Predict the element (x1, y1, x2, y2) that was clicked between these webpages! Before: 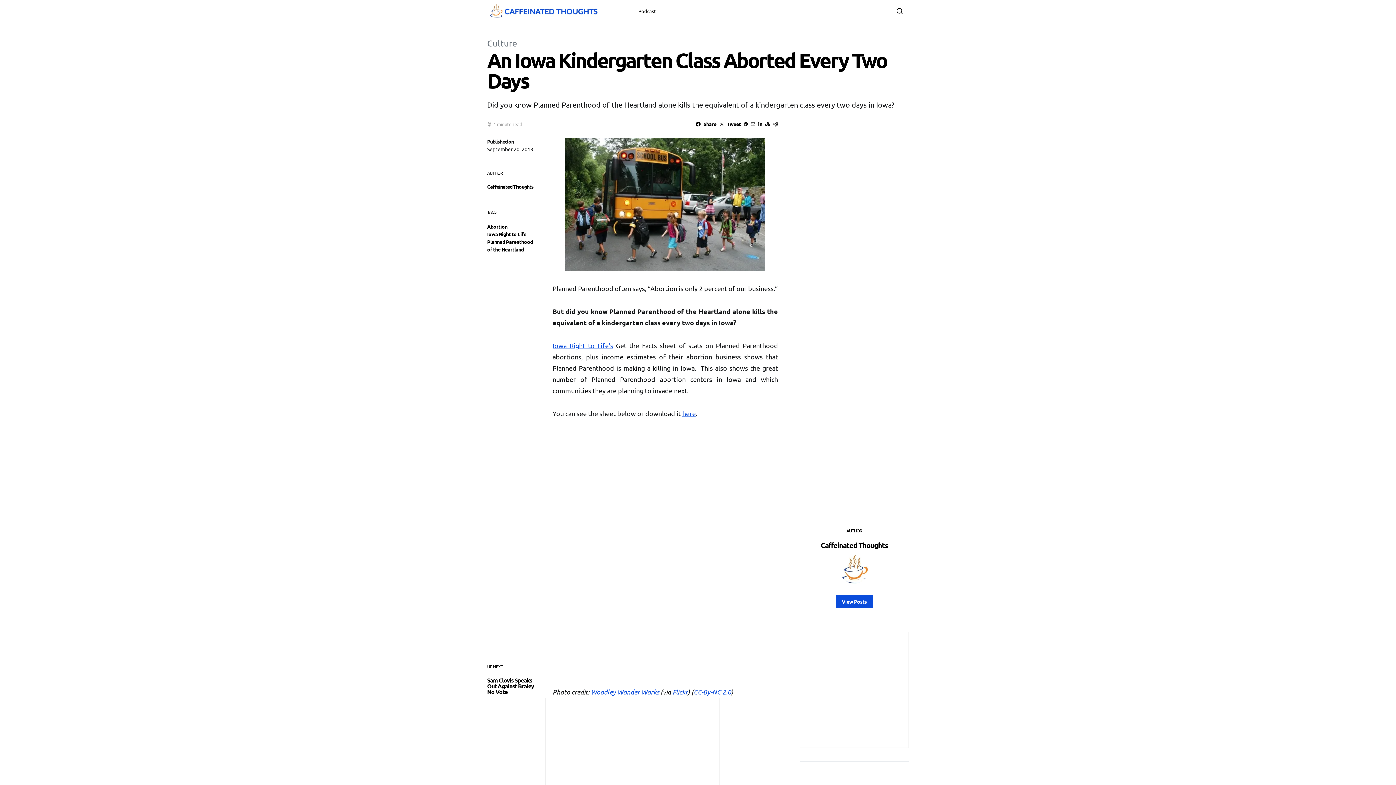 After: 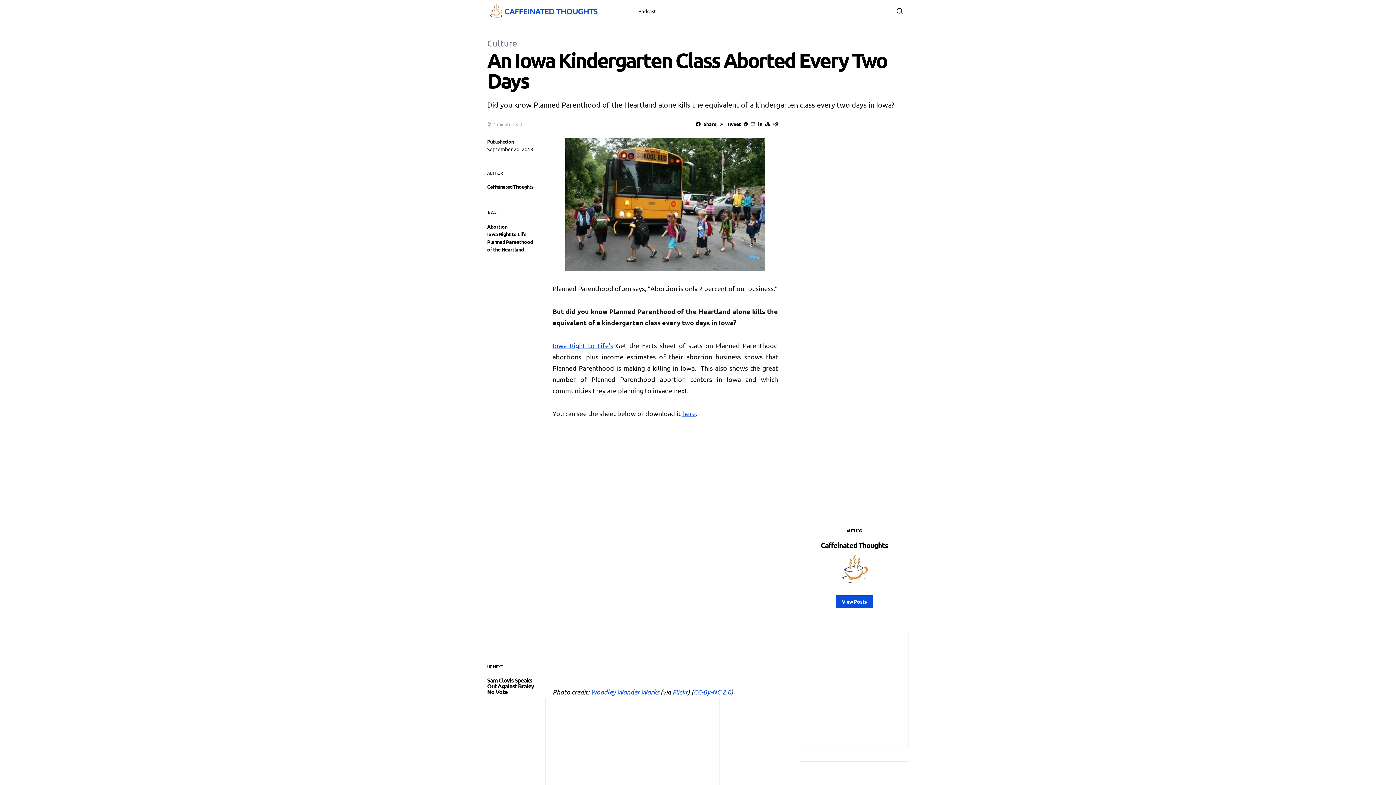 Action: label: Woodley Wonder Works bbox: (590, 688, 659, 696)